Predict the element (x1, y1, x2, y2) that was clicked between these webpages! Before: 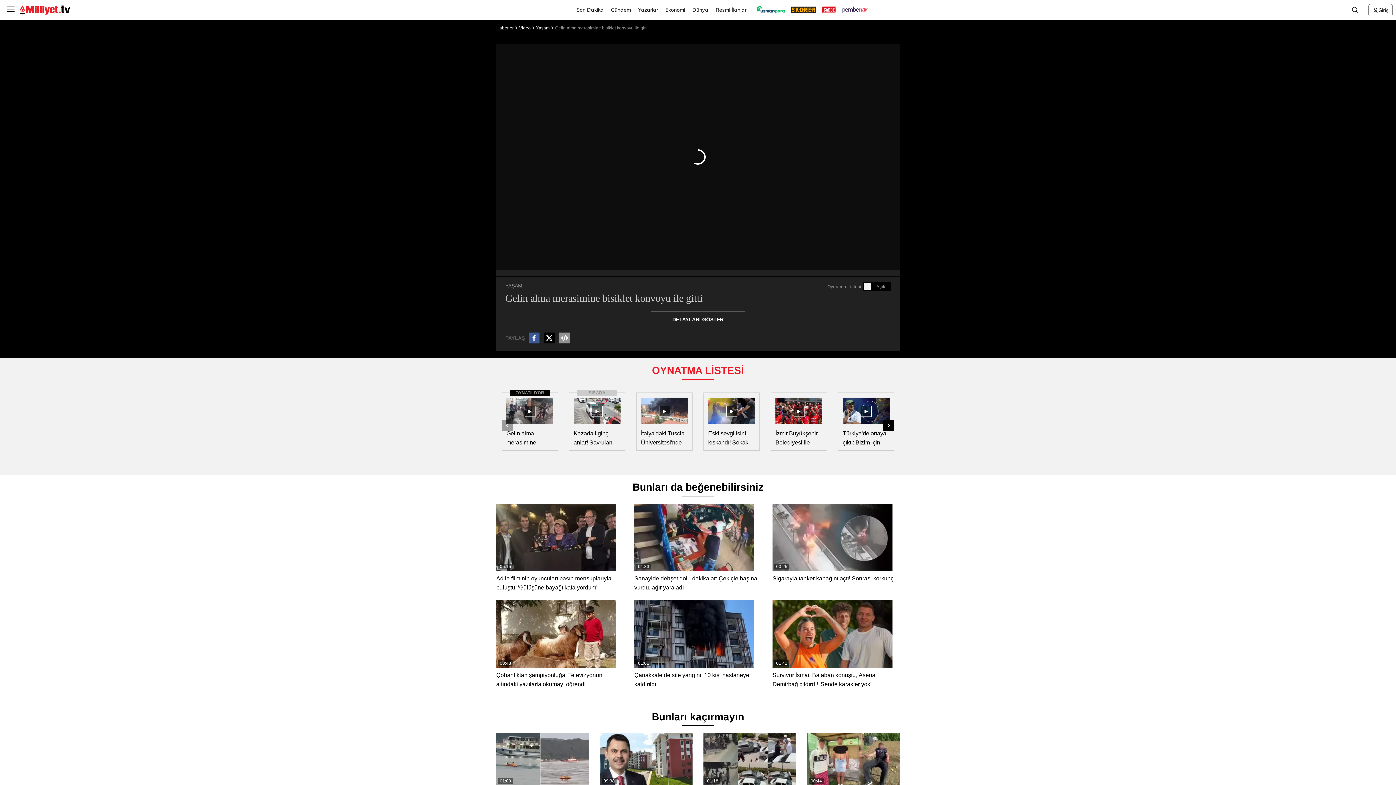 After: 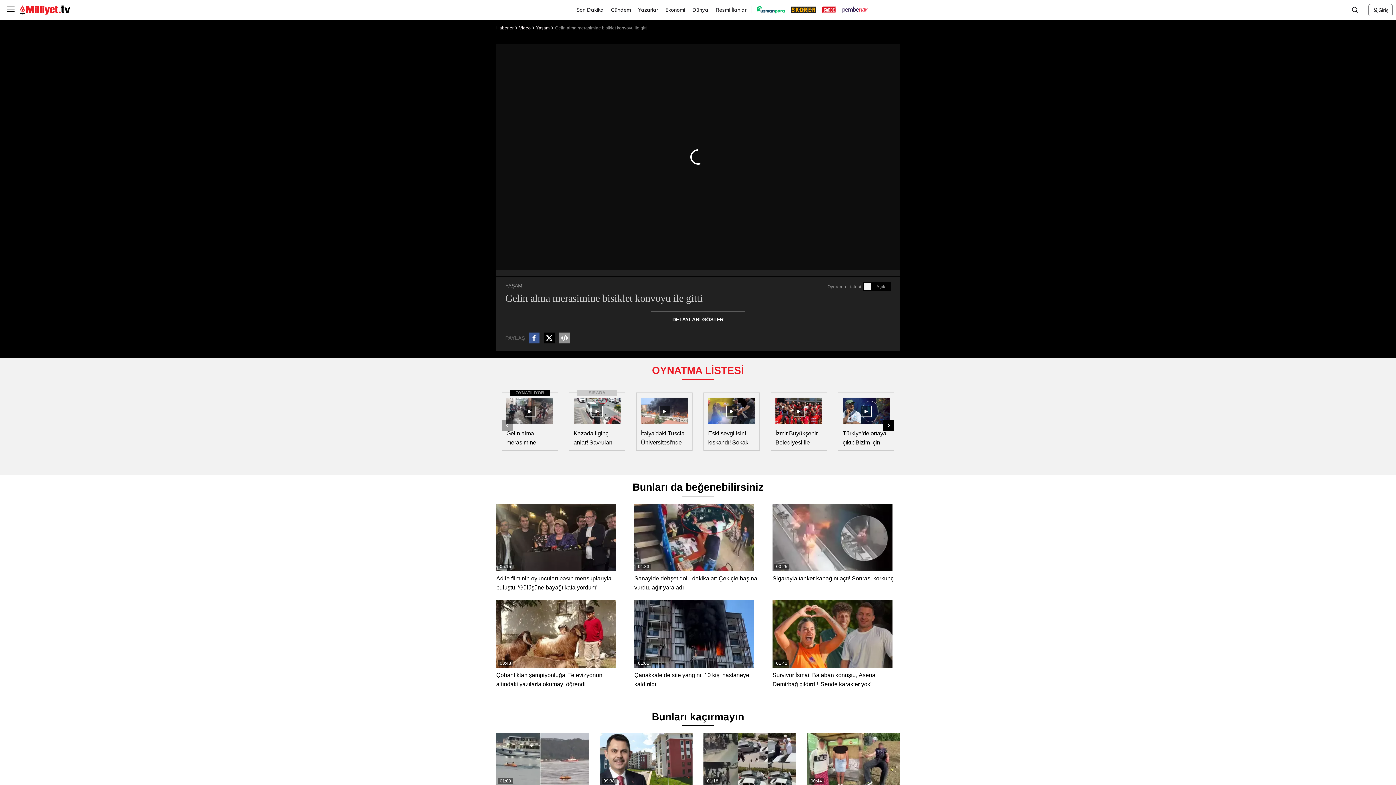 Action: label: Bunları kaçırmayın bbox: (652, 711, 744, 723)